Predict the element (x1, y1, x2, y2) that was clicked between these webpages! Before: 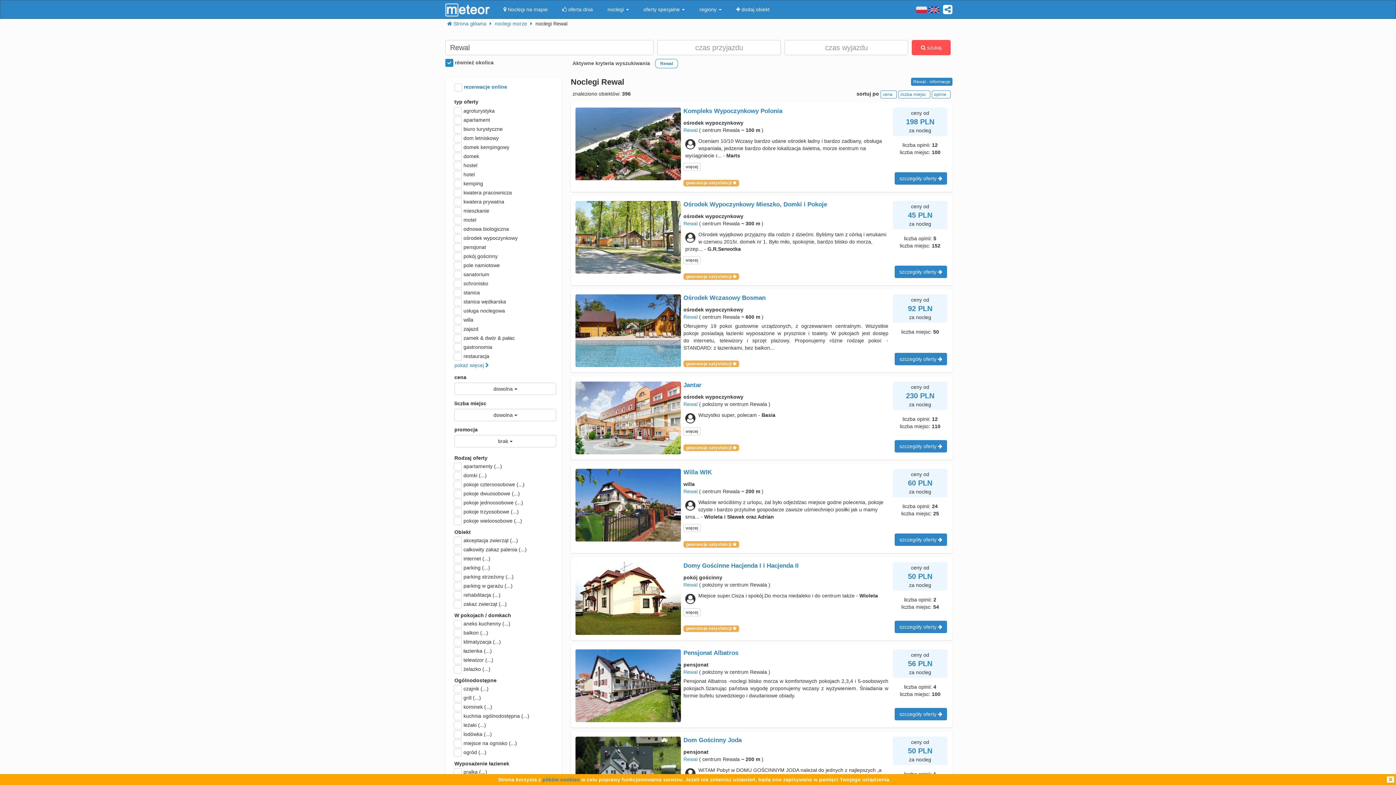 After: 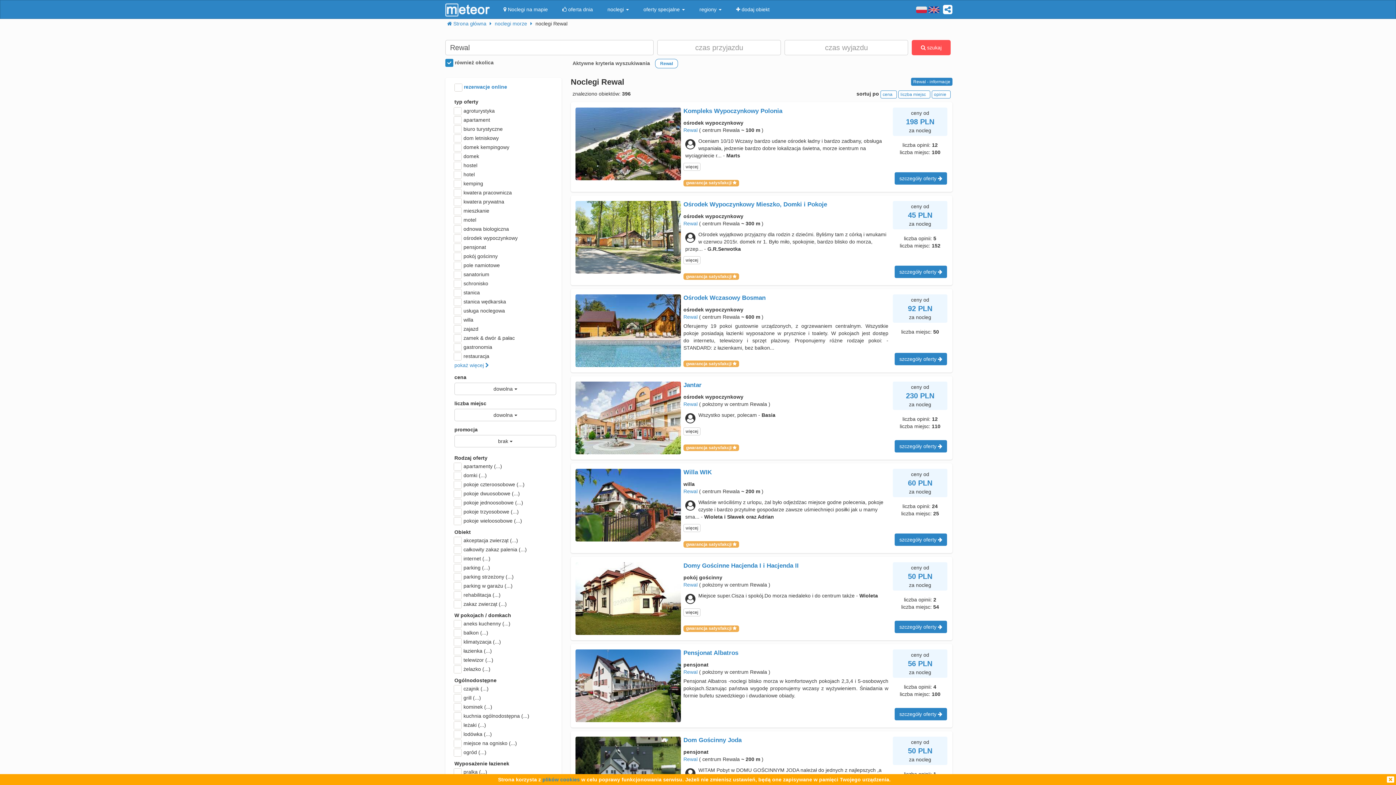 Action: bbox: (683, 220, 697, 226) label: Rewal